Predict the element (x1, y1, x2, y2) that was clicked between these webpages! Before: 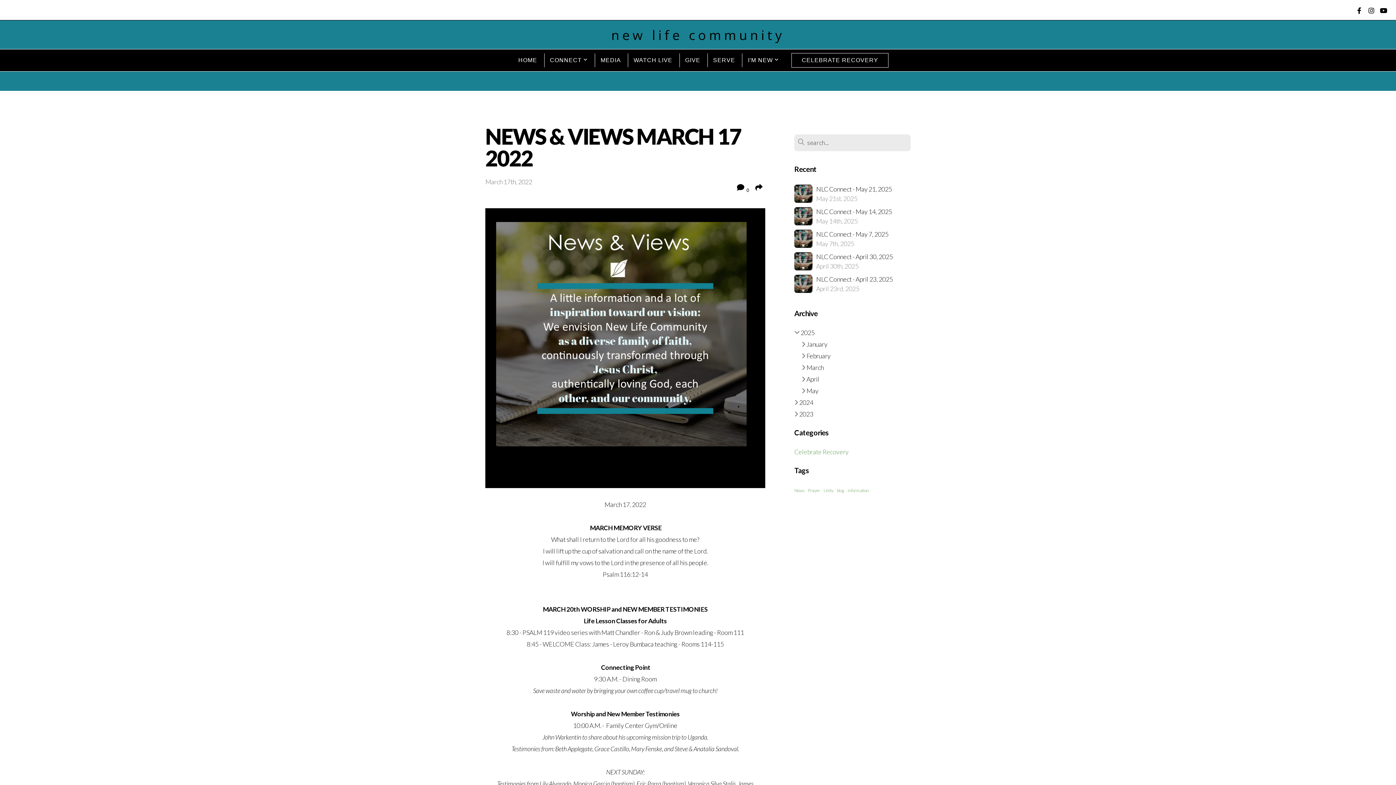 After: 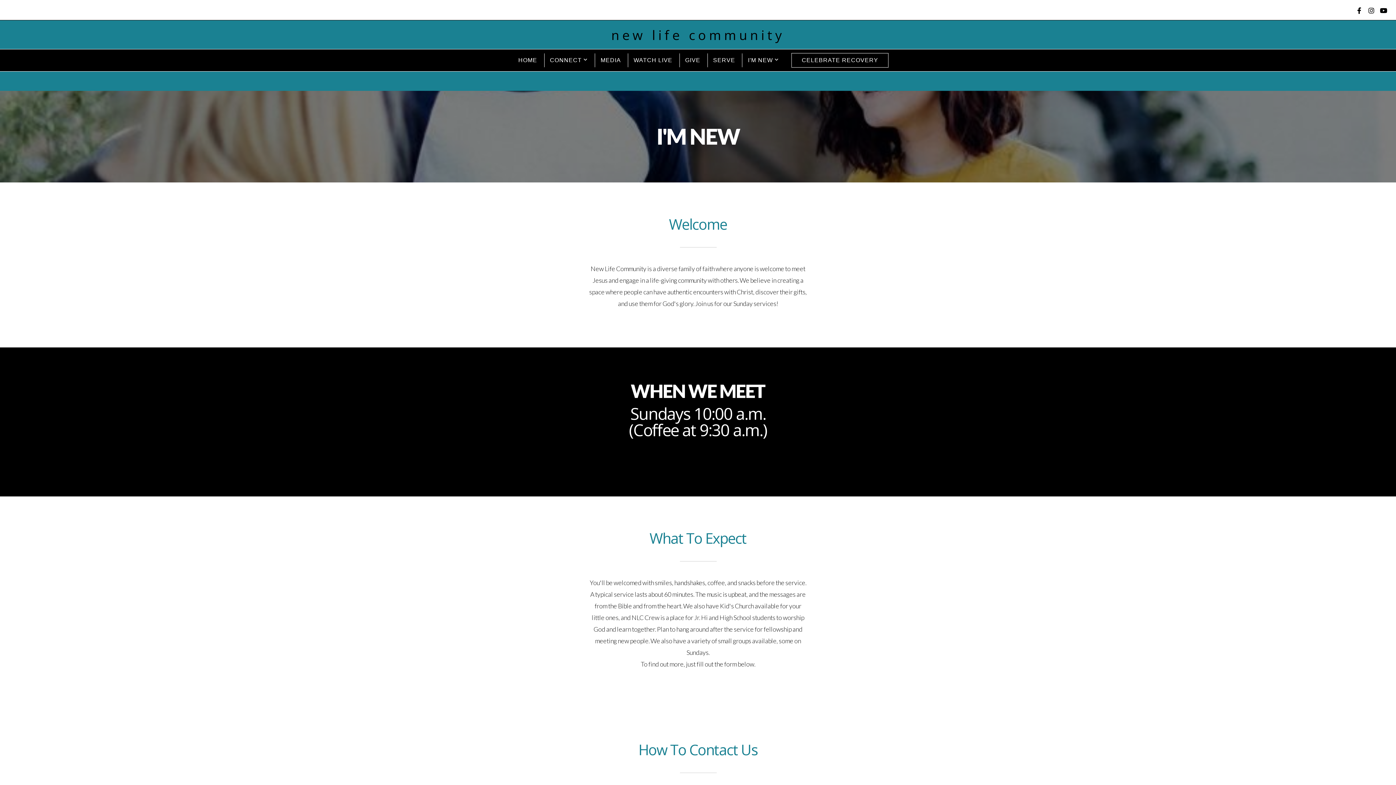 Action: label: I'M NEW  bbox: (742, 53, 784, 67)